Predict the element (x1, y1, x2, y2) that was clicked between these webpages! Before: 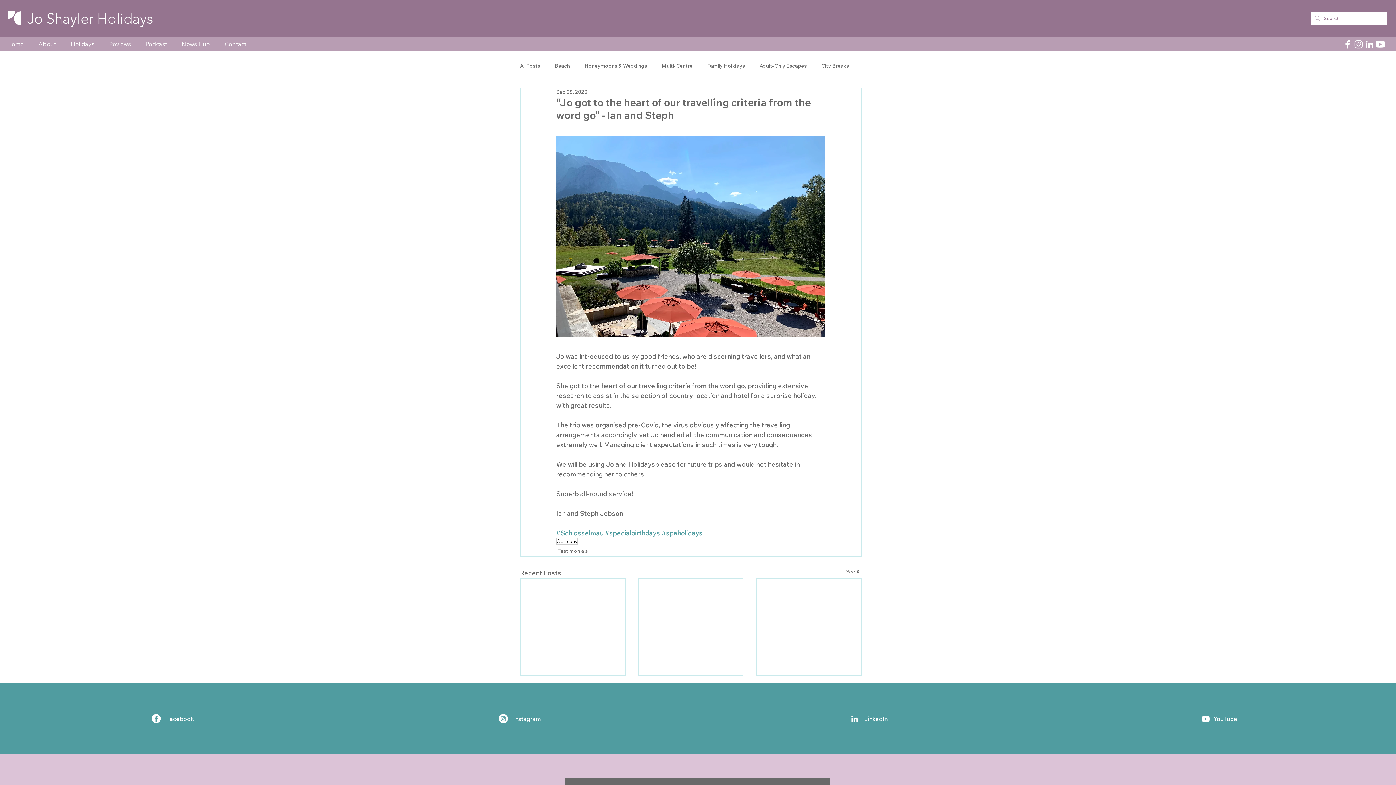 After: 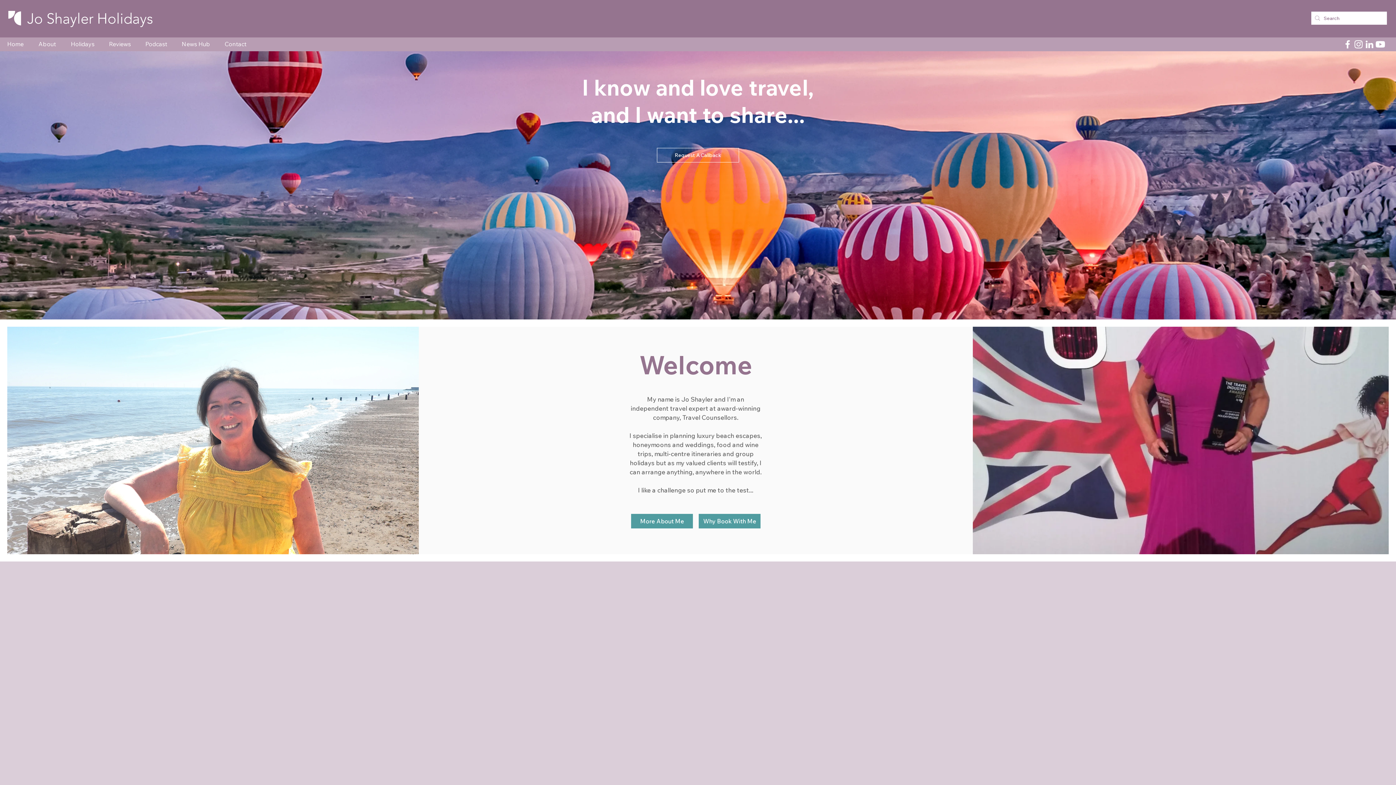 Action: bbox: (8, 10, 21, 25)